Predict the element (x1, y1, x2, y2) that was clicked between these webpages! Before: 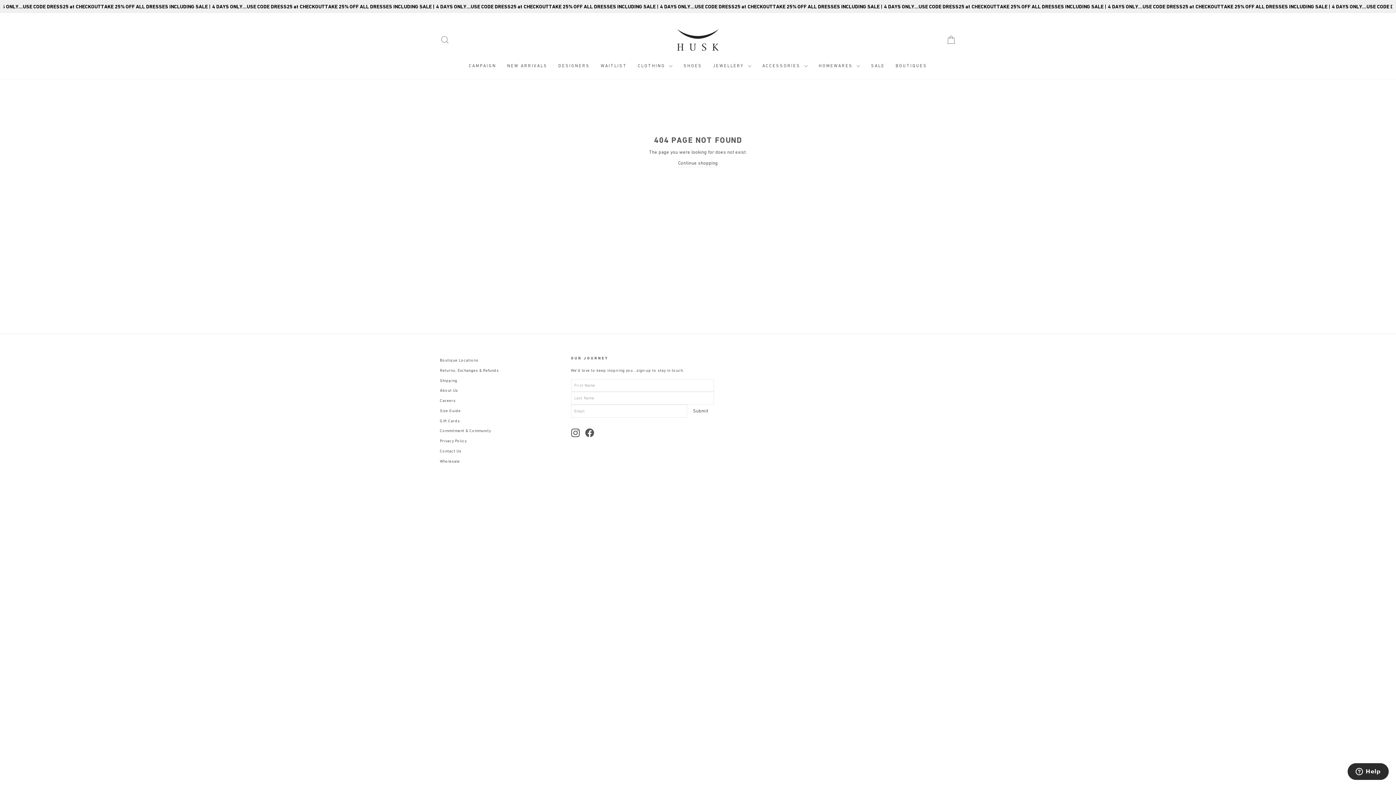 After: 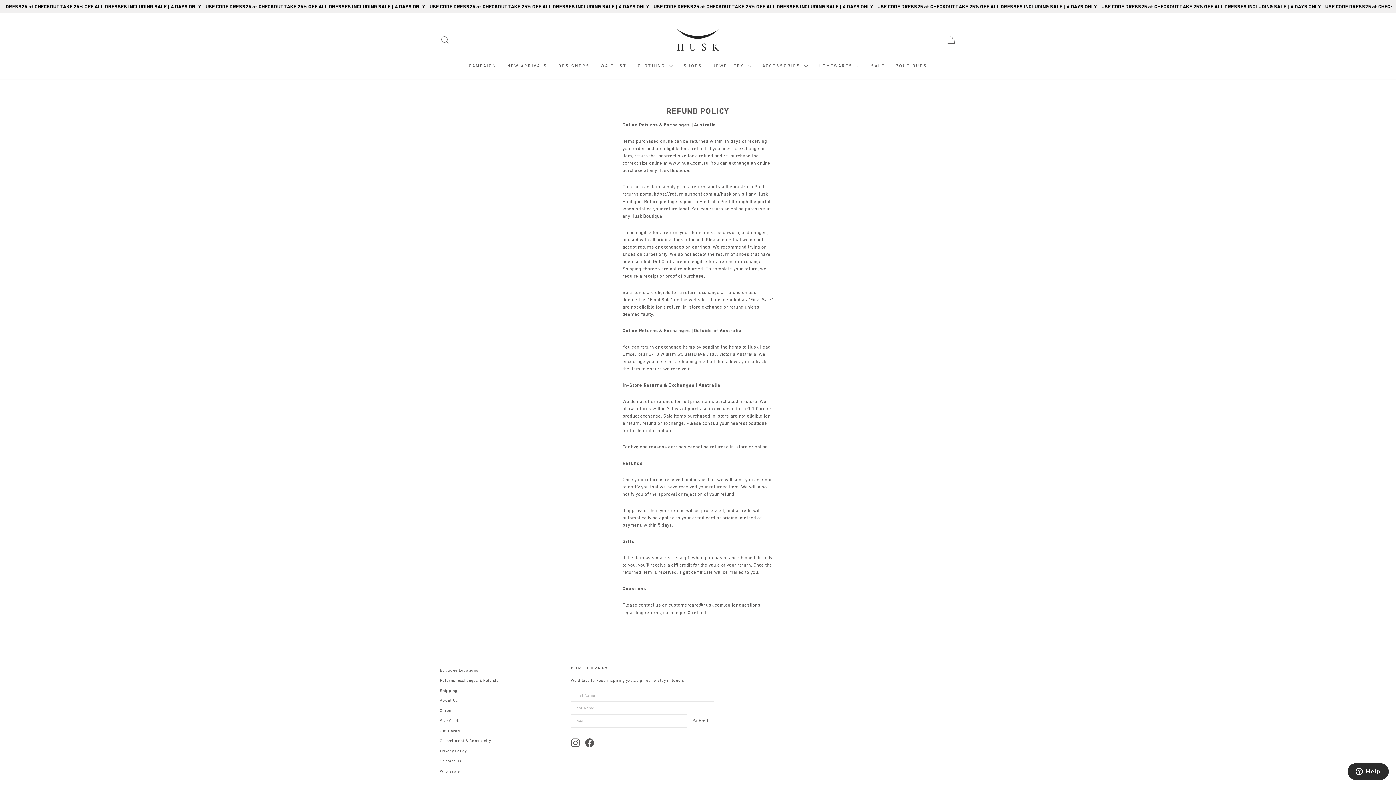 Action: bbox: (440, 366, 498, 375) label: Returns, Exchanges & Refunds